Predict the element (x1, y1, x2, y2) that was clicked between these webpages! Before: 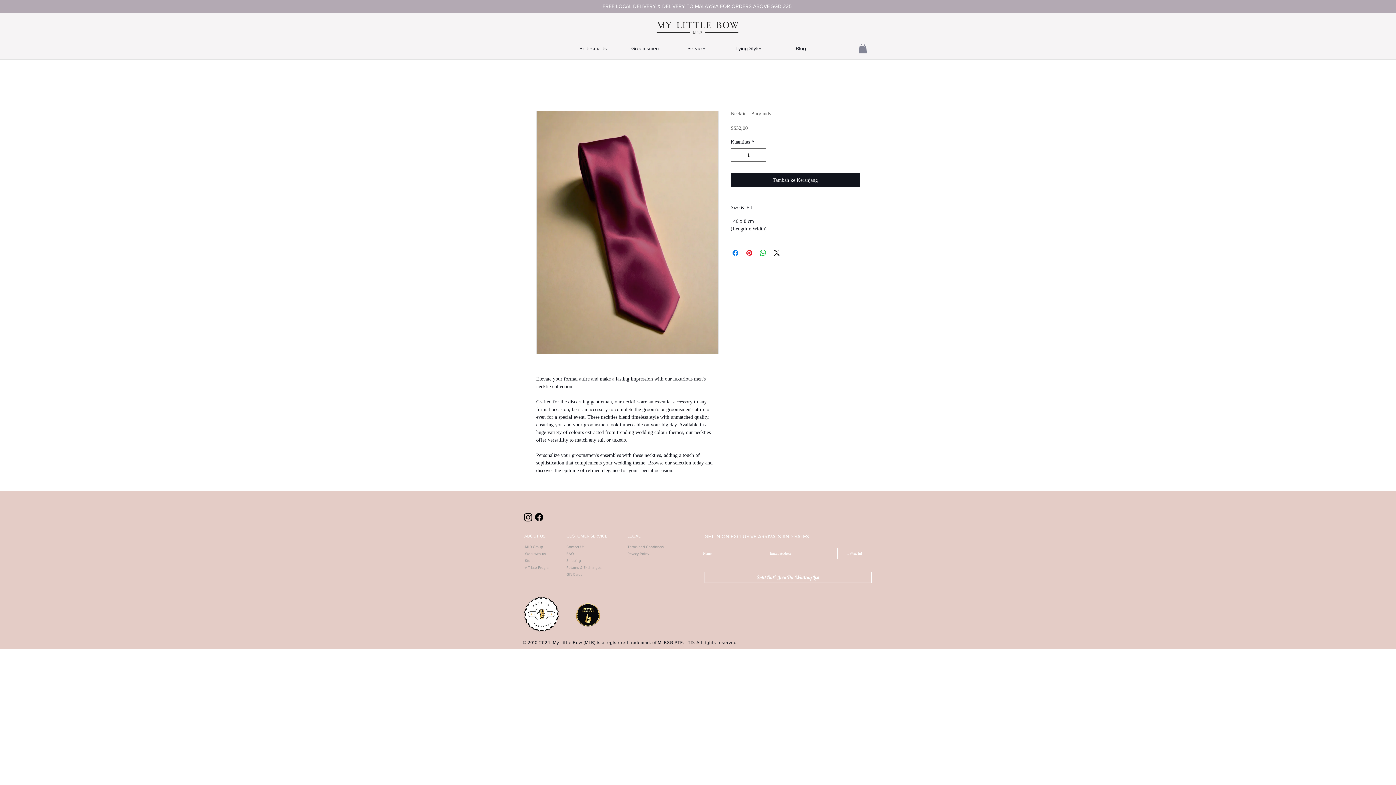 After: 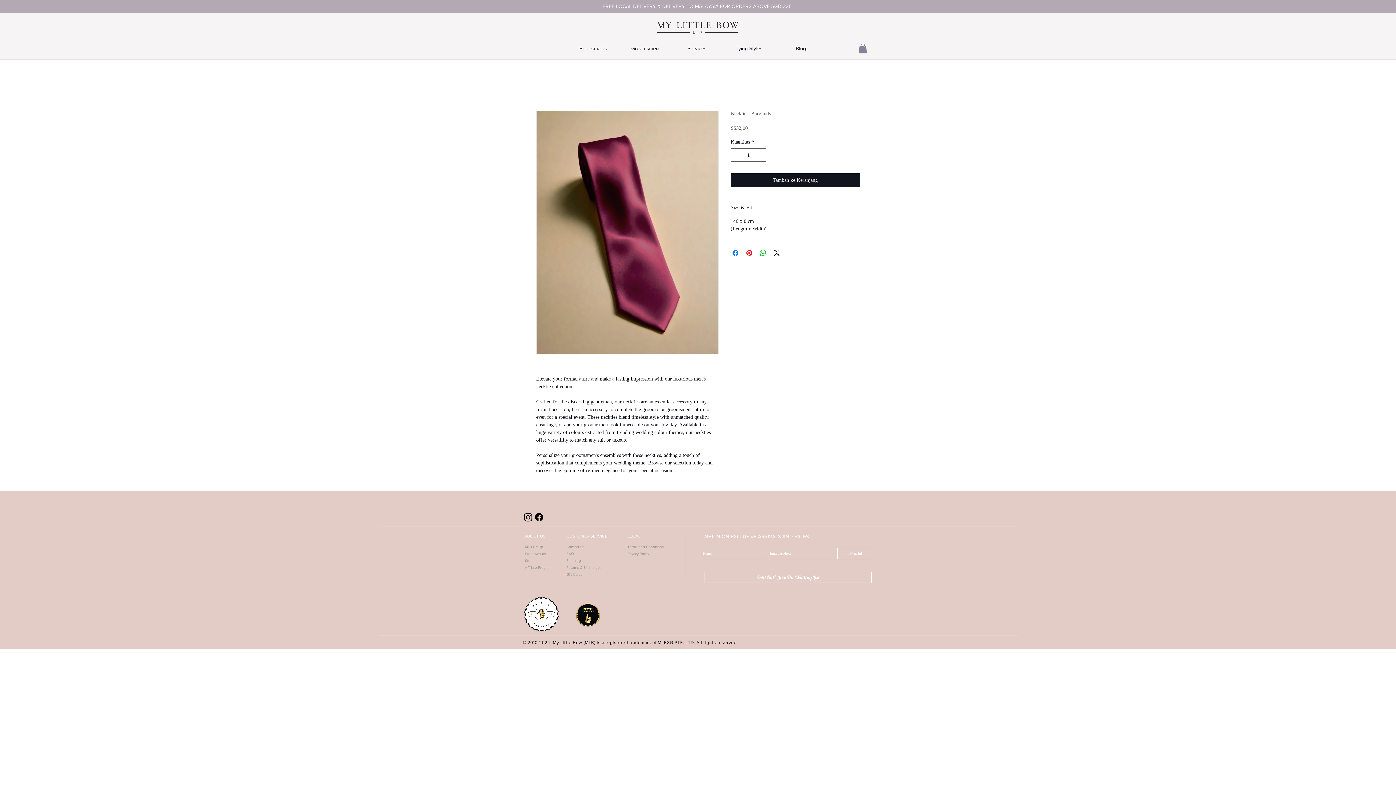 Action: bbox: (837, 548, 872, 559) label: I Want In!